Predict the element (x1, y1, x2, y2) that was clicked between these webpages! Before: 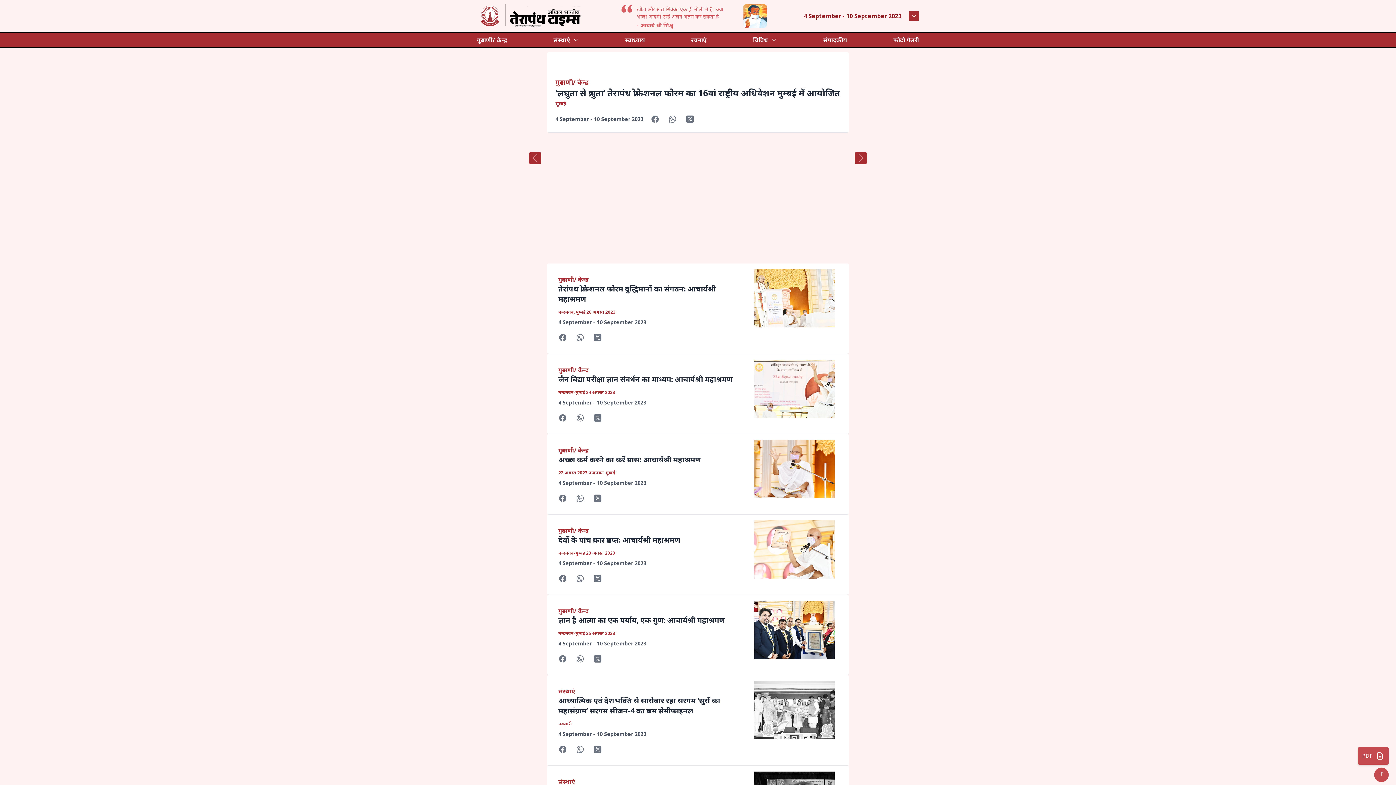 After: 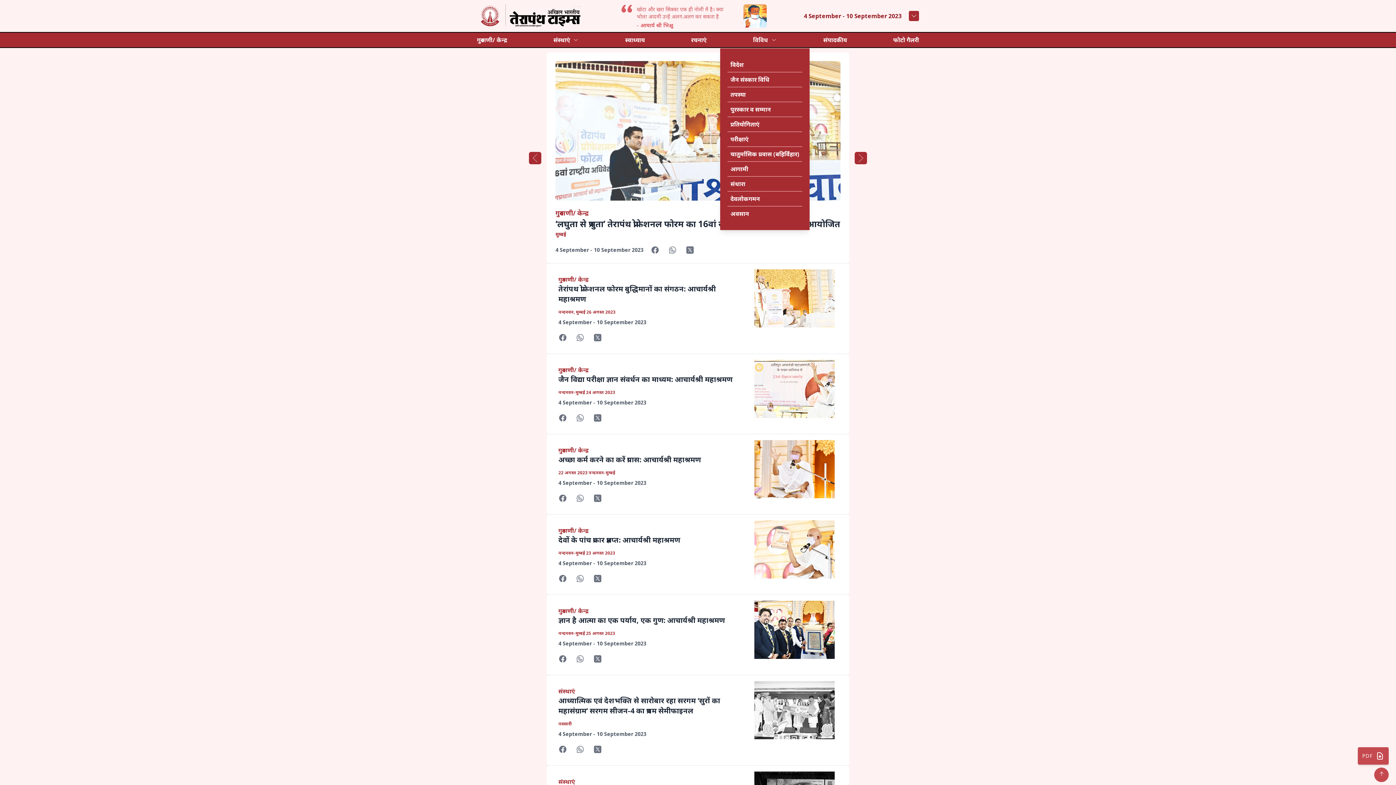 Action: bbox: (753, 35, 777, 44) label: विविध